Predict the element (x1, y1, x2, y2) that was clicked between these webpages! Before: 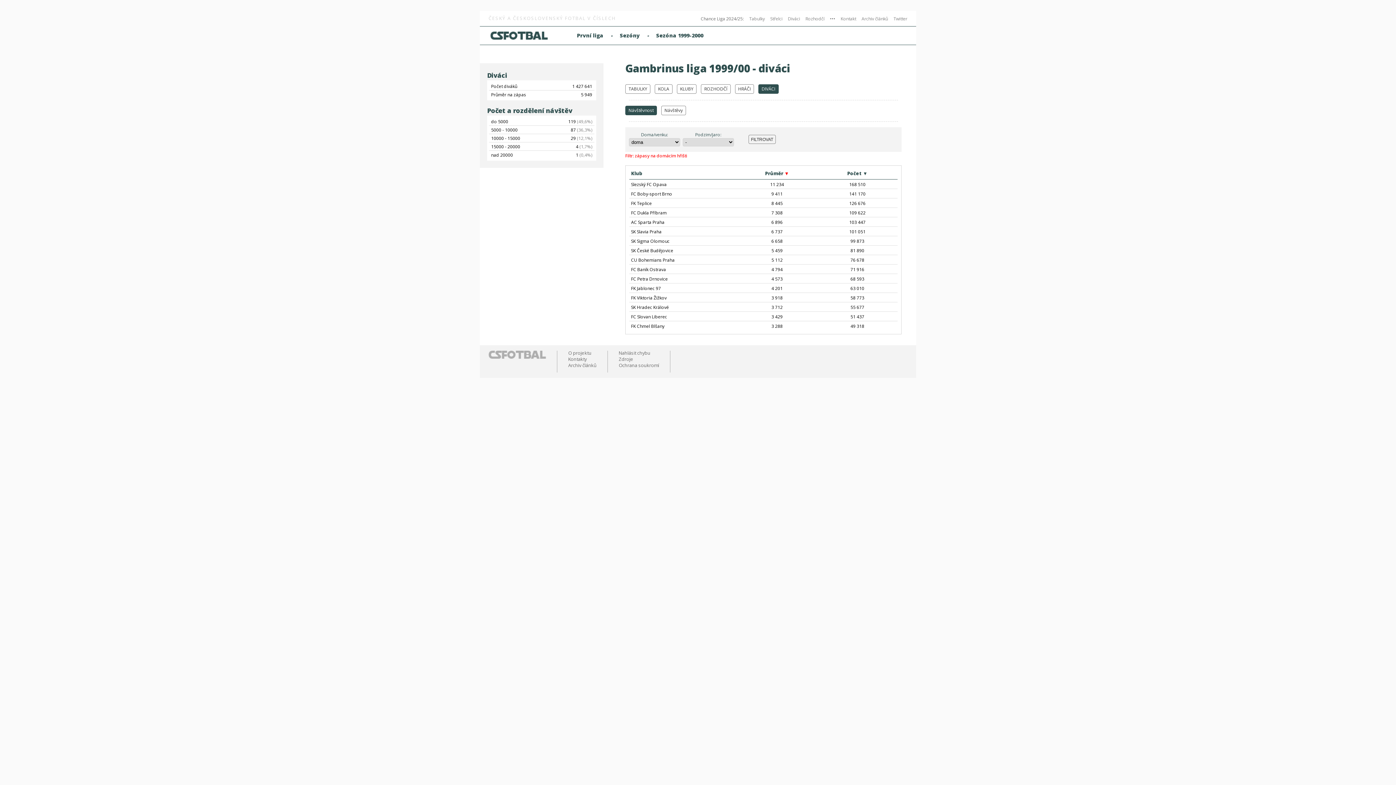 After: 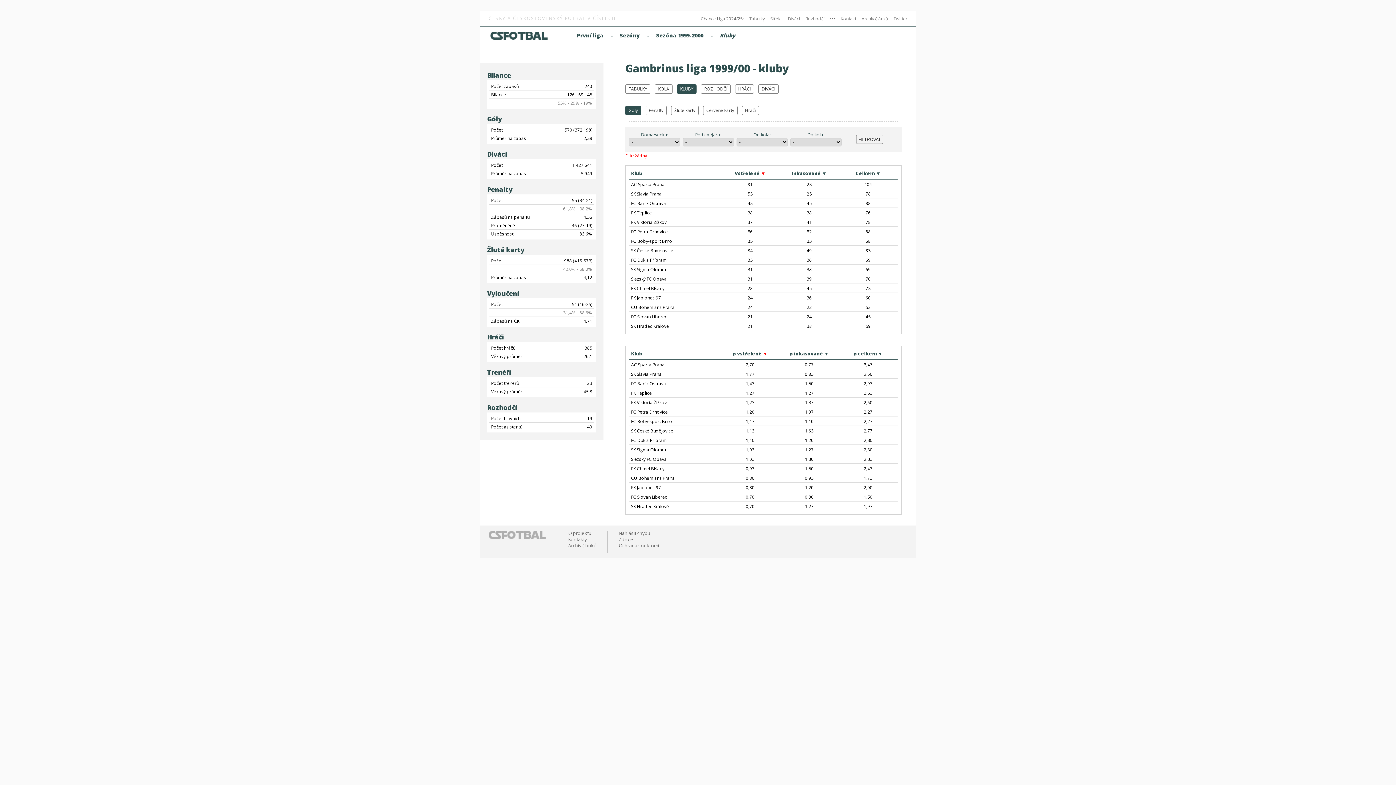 Action: label: KLUBY bbox: (677, 84, 696, 93)